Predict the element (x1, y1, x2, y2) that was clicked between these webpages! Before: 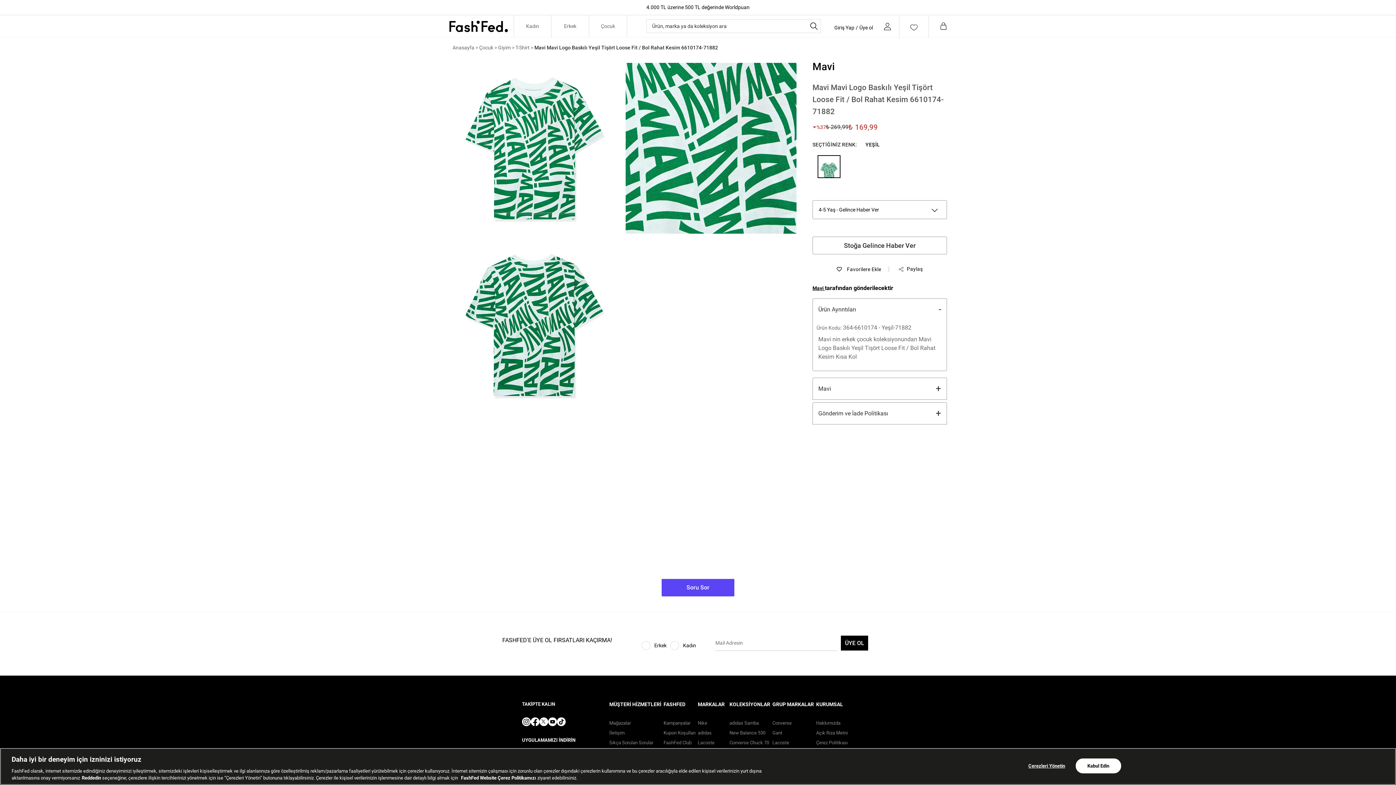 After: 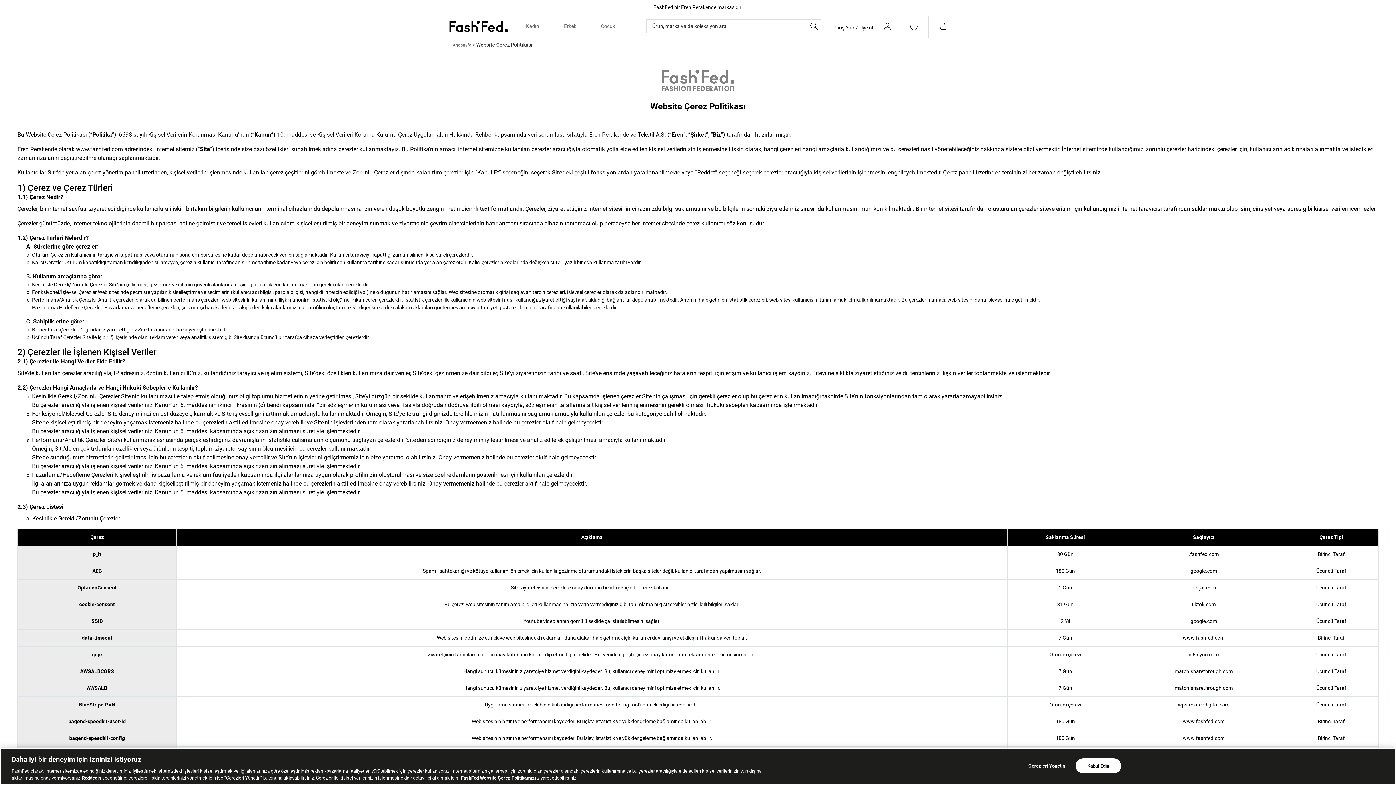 Action: bbox: (816, 740, 847, 745) label: Çerez Politikası